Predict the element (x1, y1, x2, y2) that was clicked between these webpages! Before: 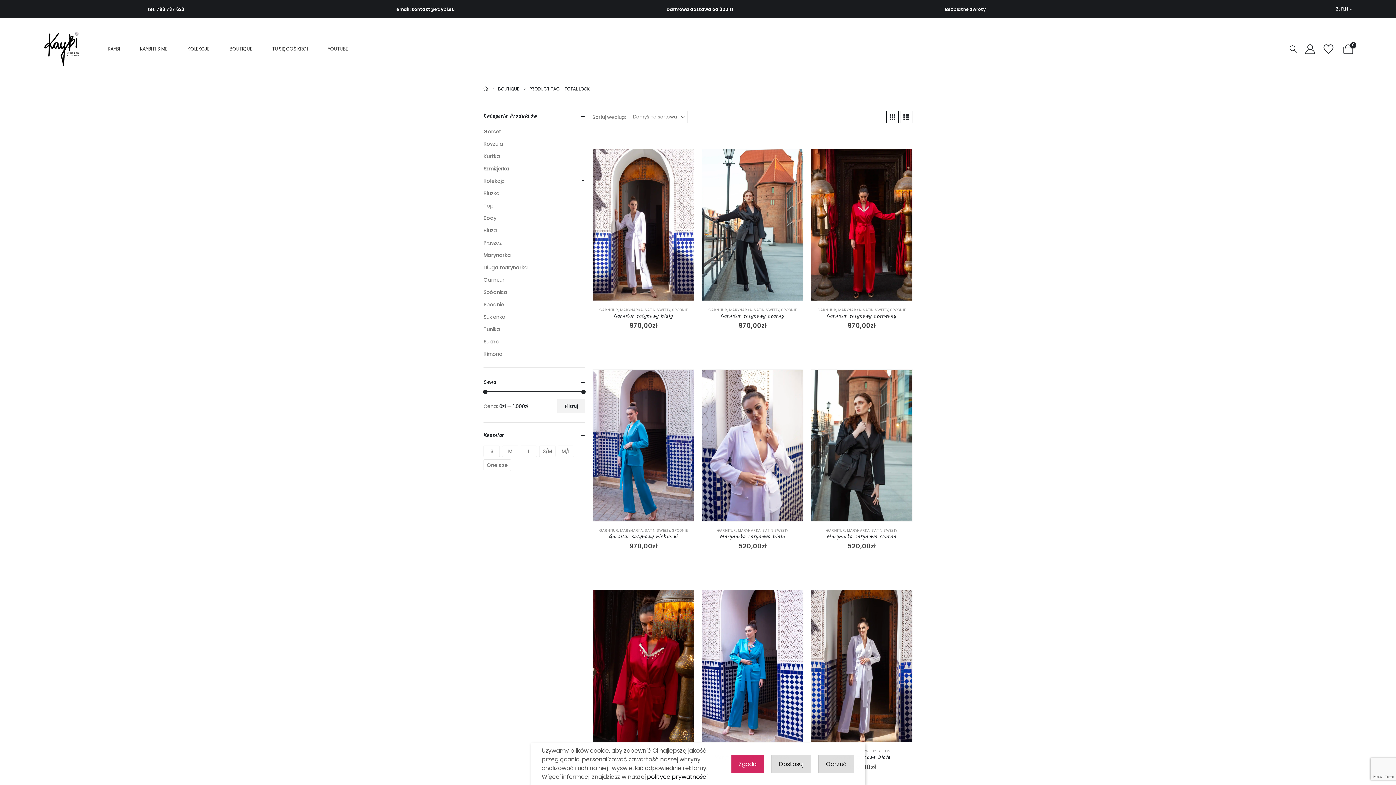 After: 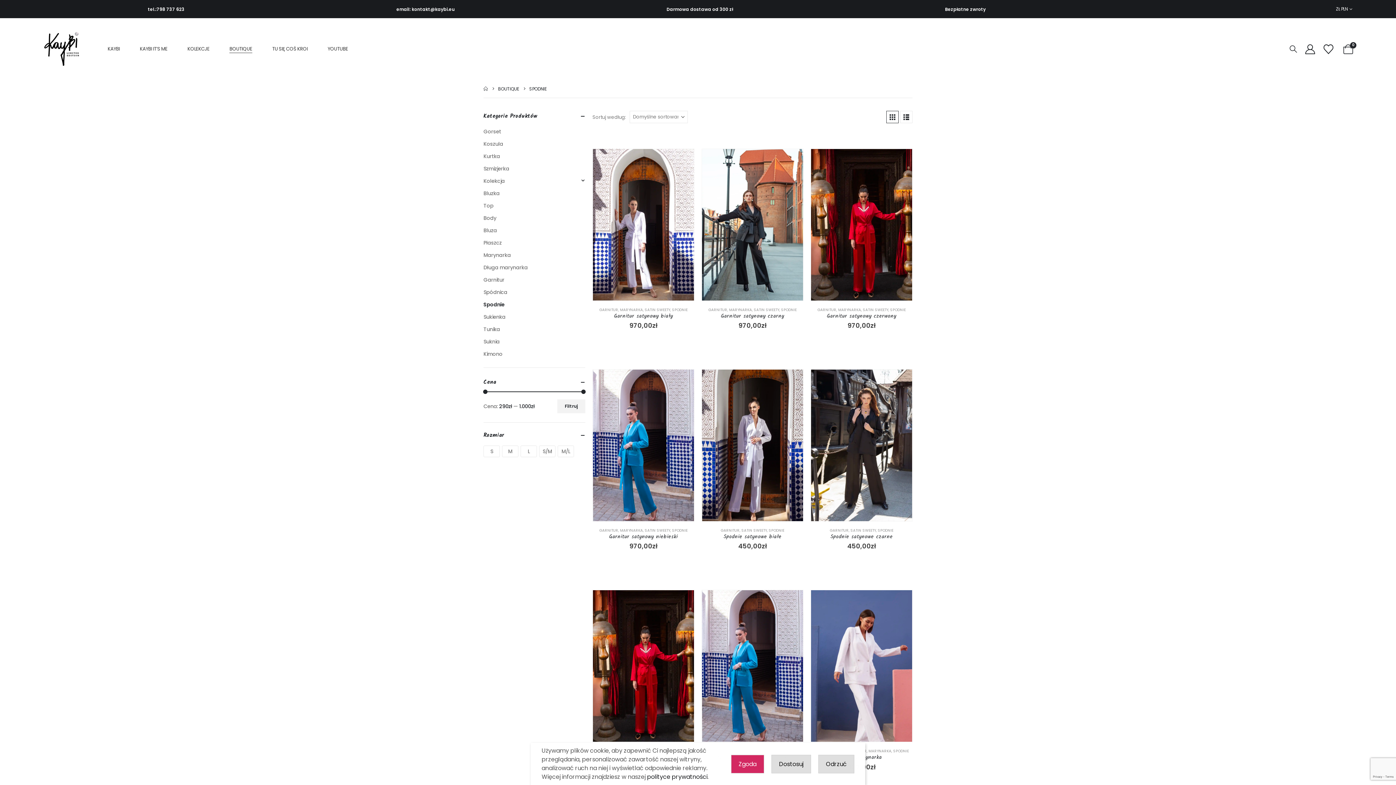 Action: label: SPODNIE bbox: (781, 307, 796, 312)